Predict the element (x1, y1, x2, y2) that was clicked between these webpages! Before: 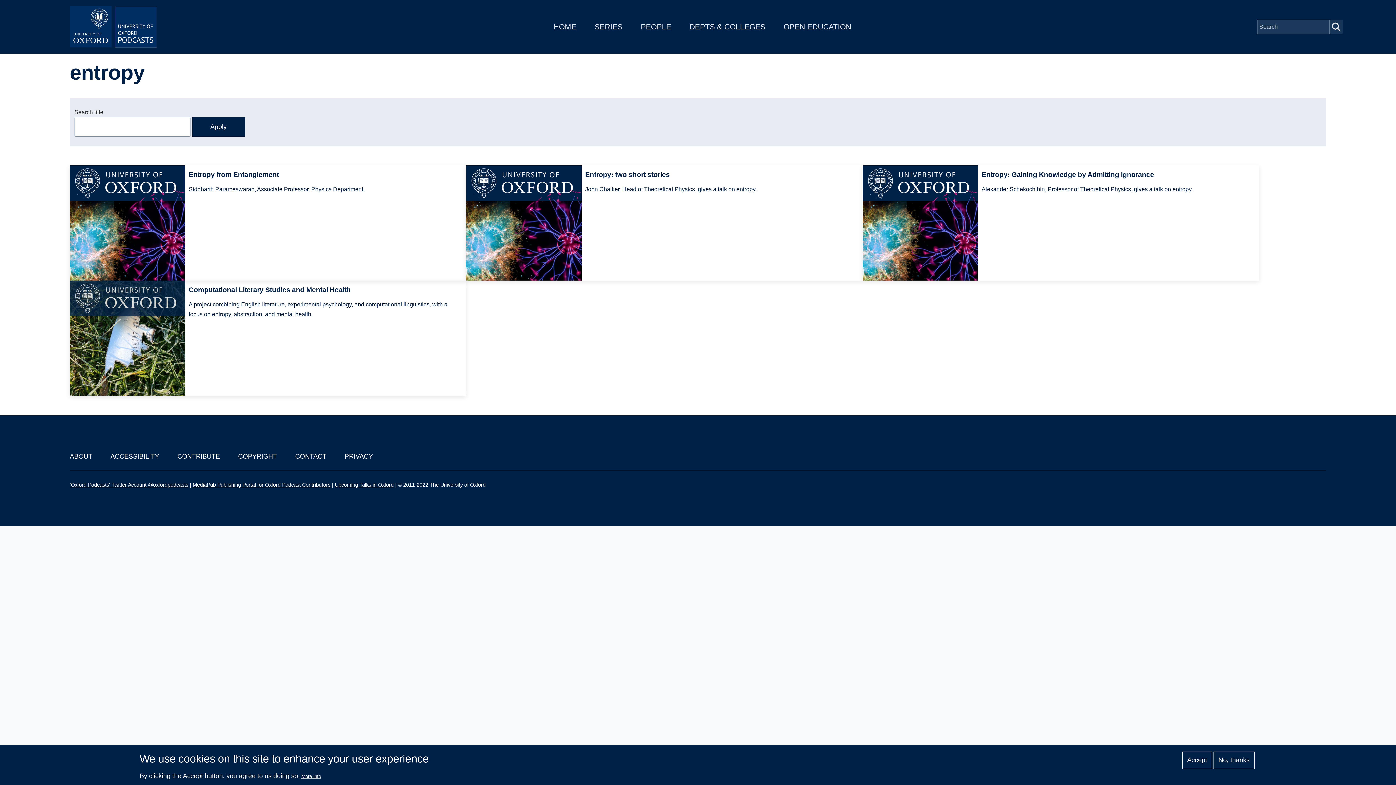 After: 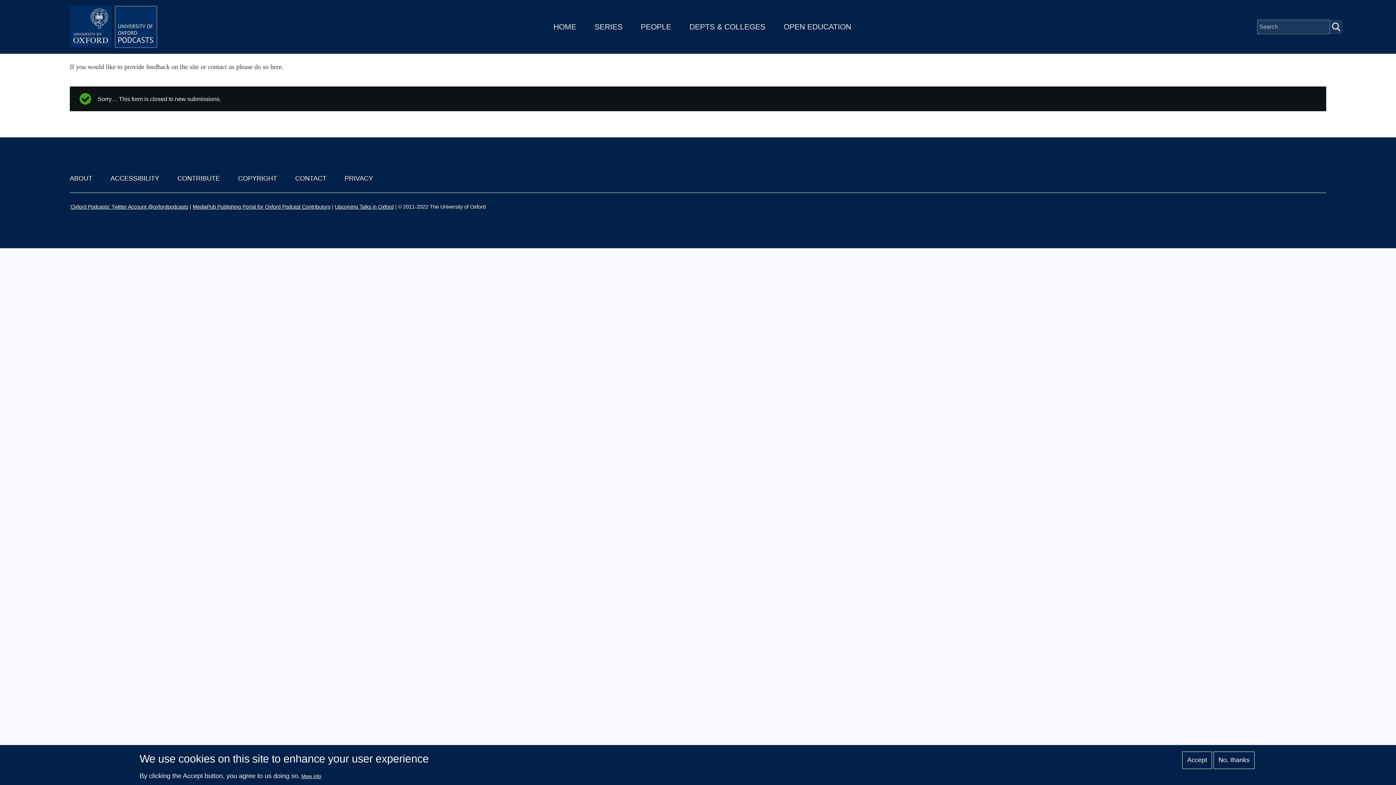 Action: label: CONTACT bbox: (295, 453, 326, 460)